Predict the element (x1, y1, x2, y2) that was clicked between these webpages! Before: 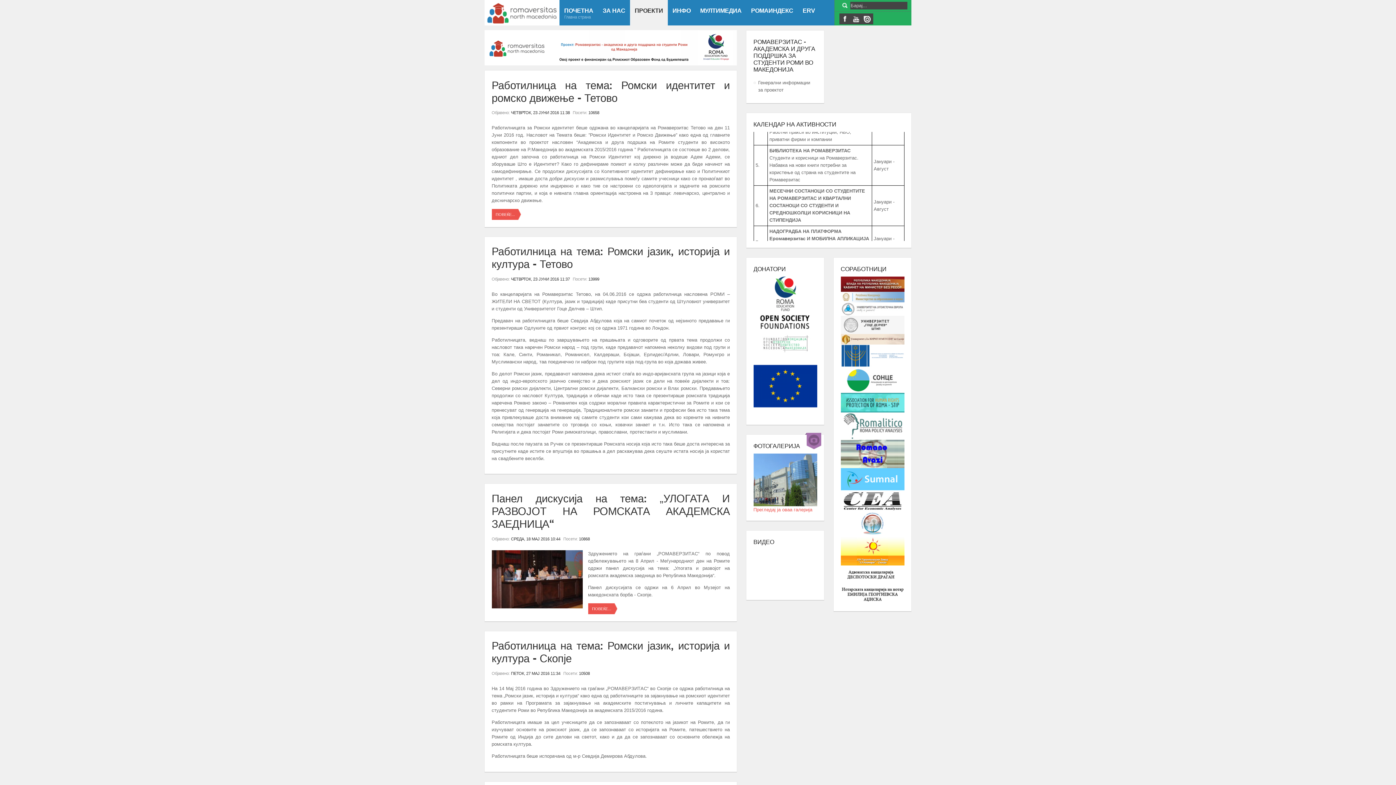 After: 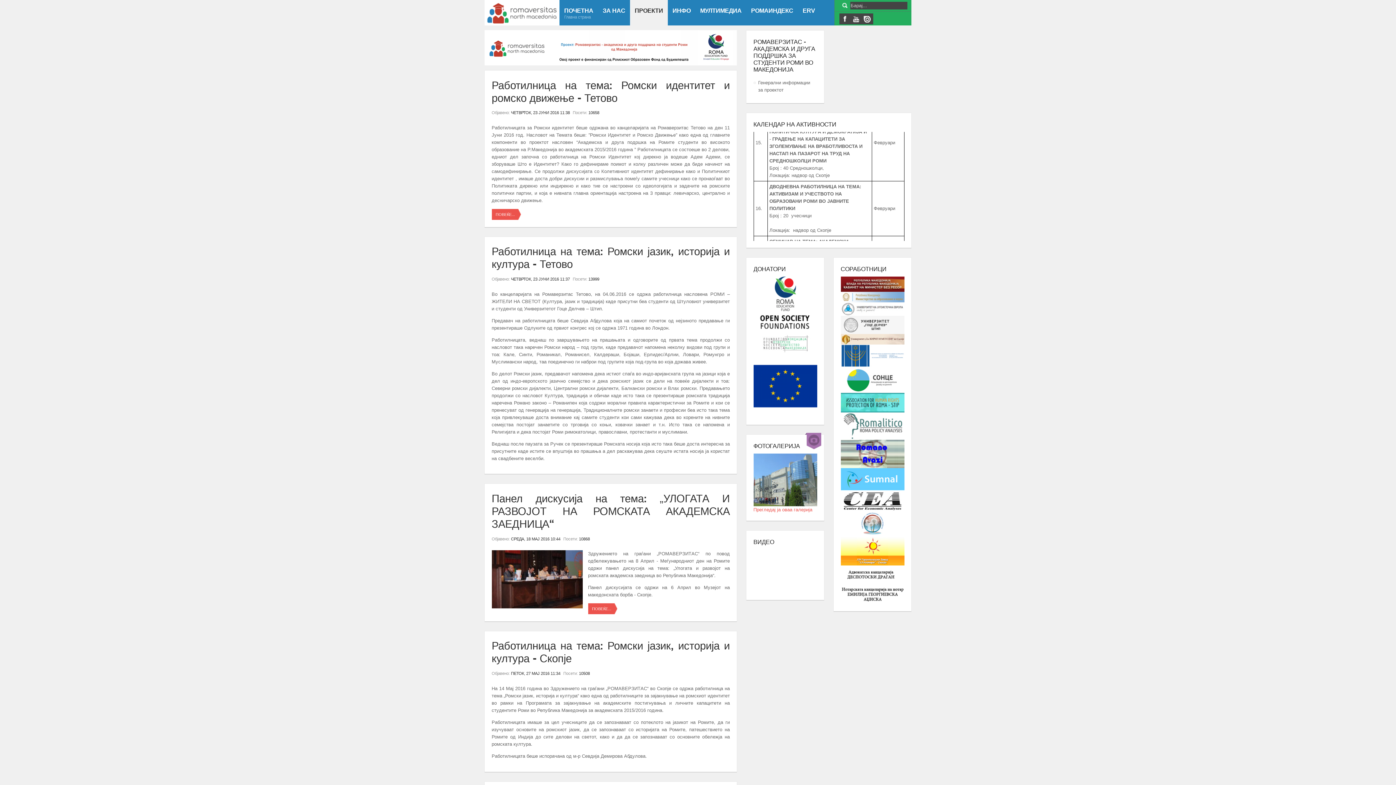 Action: bbox: (840, 388, 904, 394)